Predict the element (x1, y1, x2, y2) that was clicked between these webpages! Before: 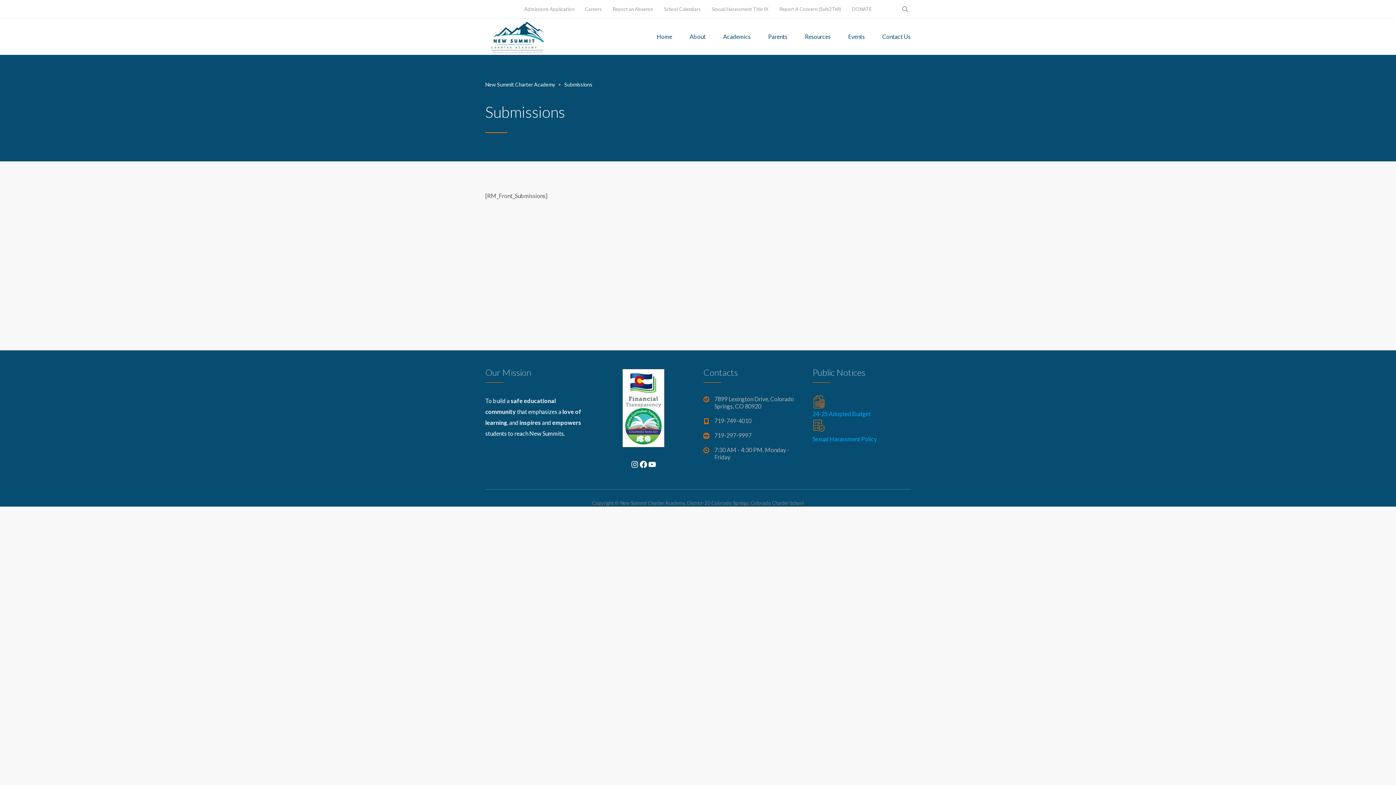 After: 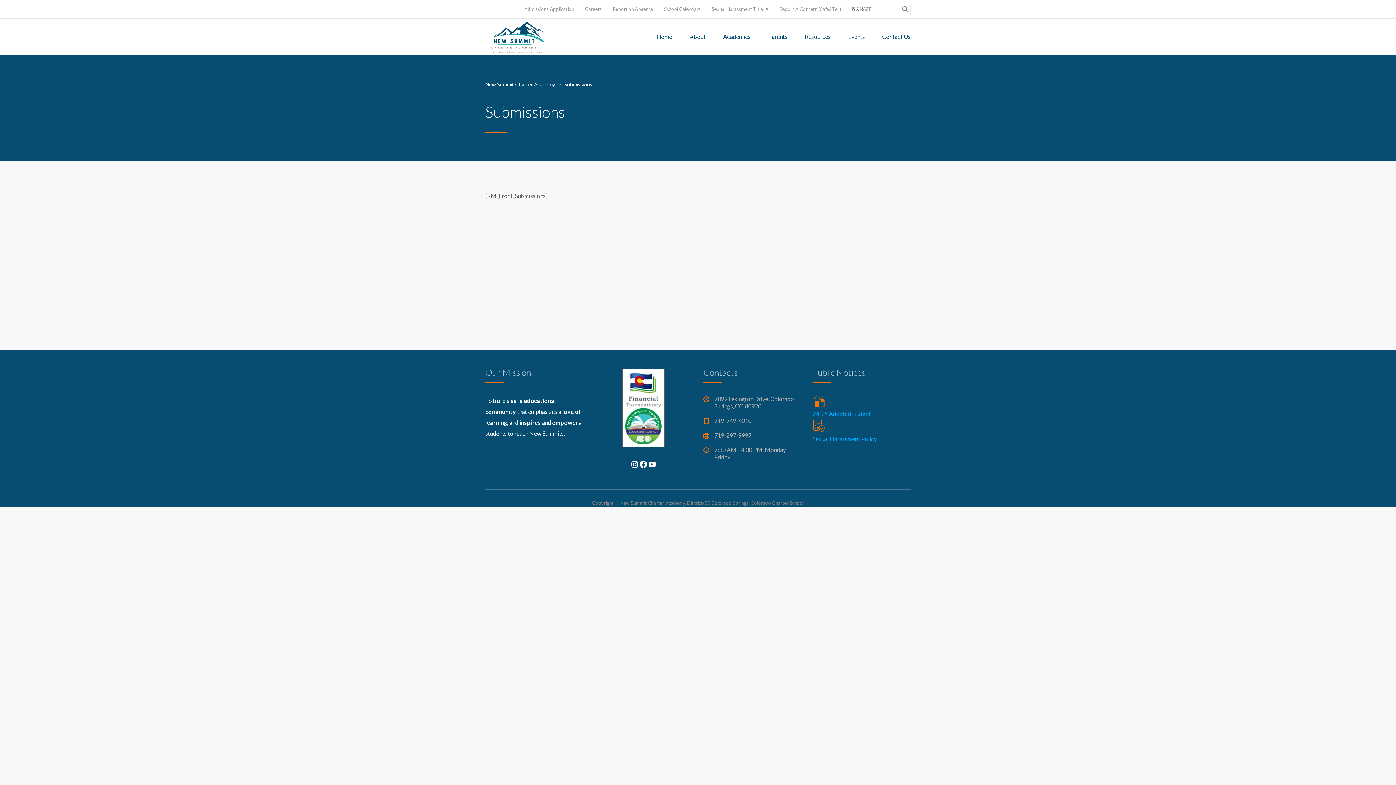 Action: bbox: (900, 3, 910, 15)